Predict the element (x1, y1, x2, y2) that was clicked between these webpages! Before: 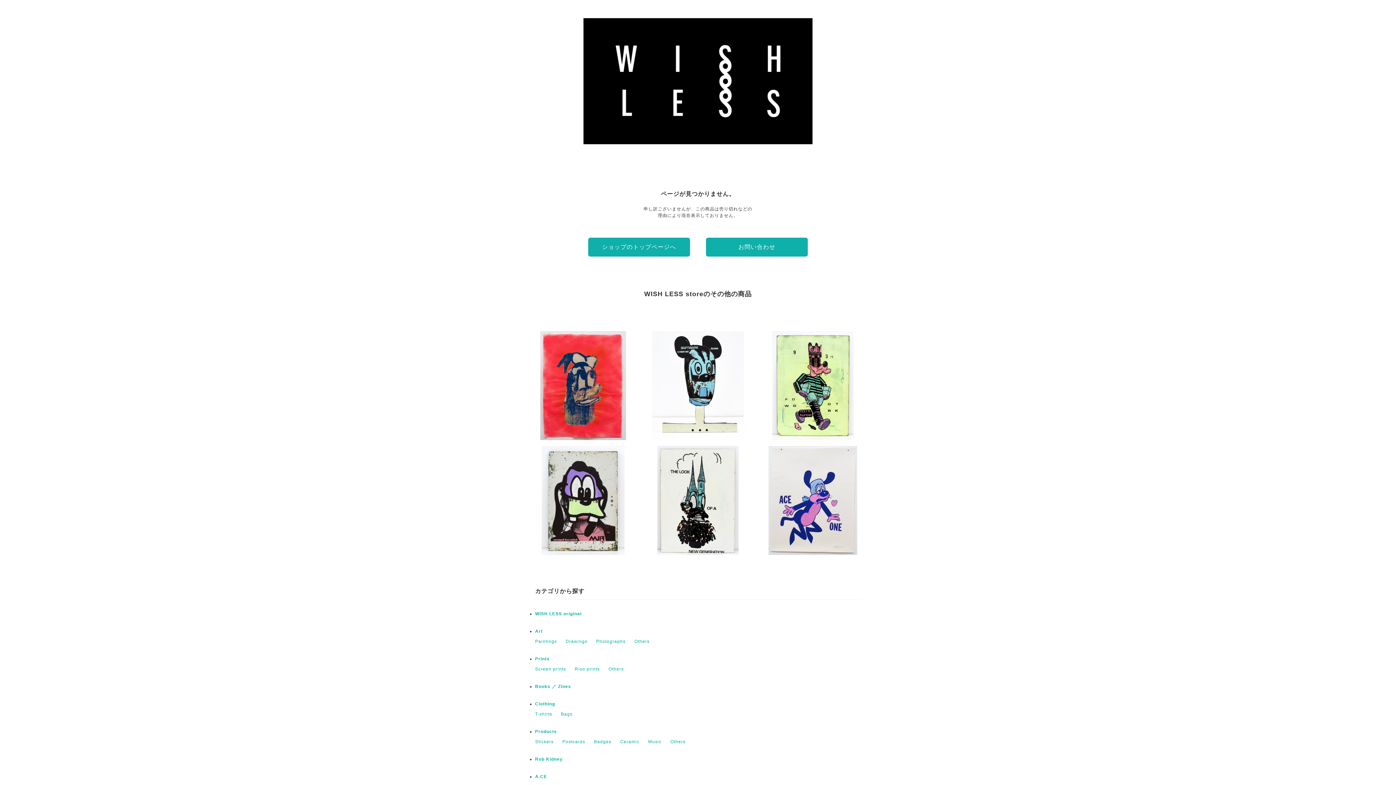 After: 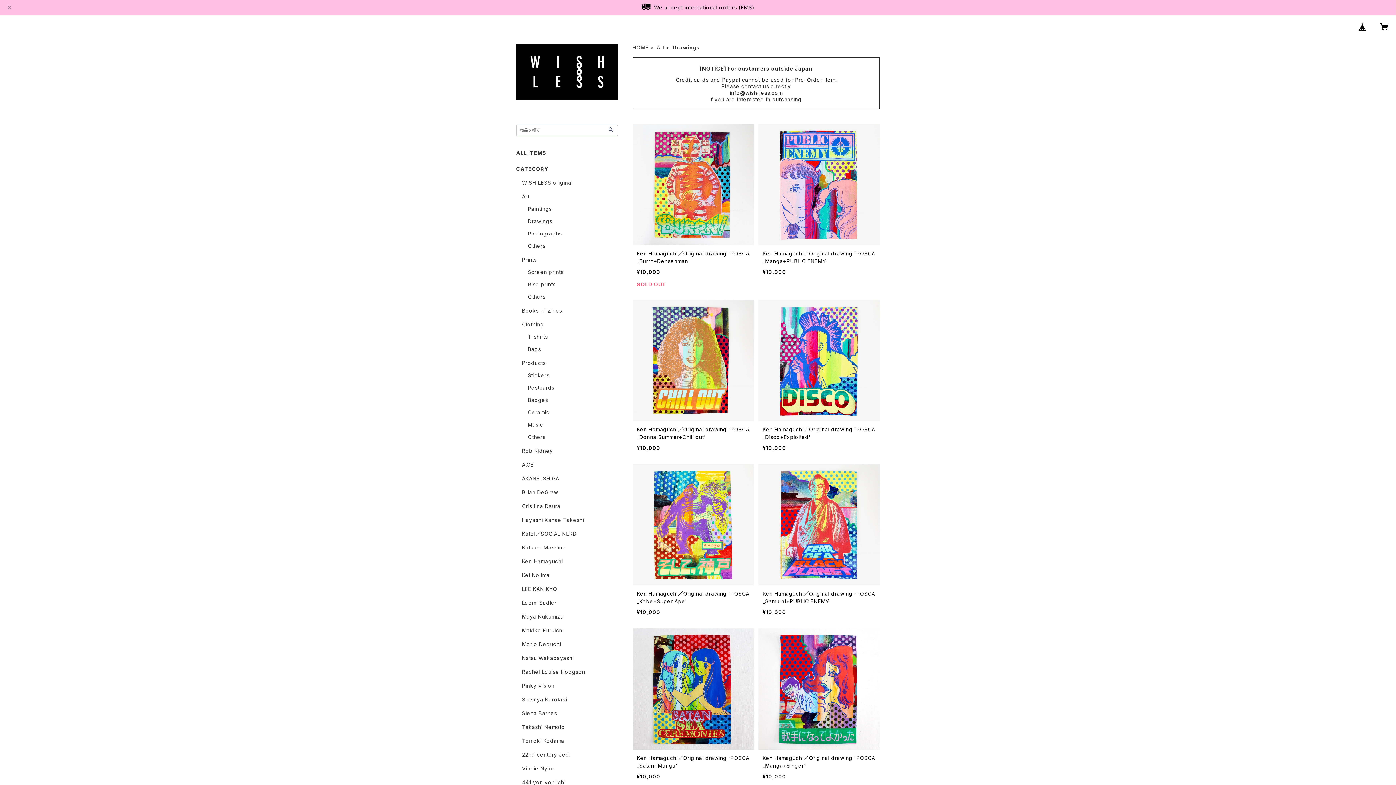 Action: label: Drawings bbox: (565, 639, 587, 644)